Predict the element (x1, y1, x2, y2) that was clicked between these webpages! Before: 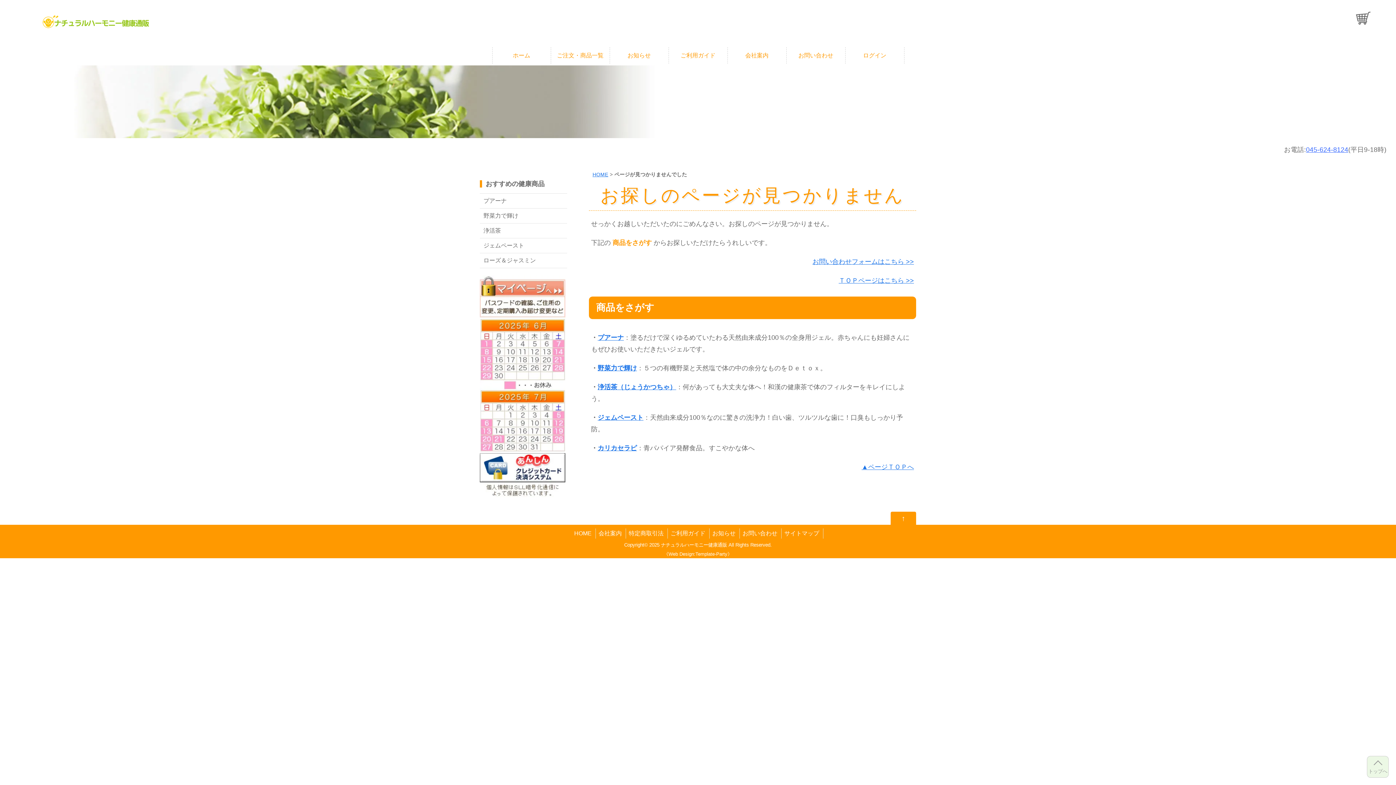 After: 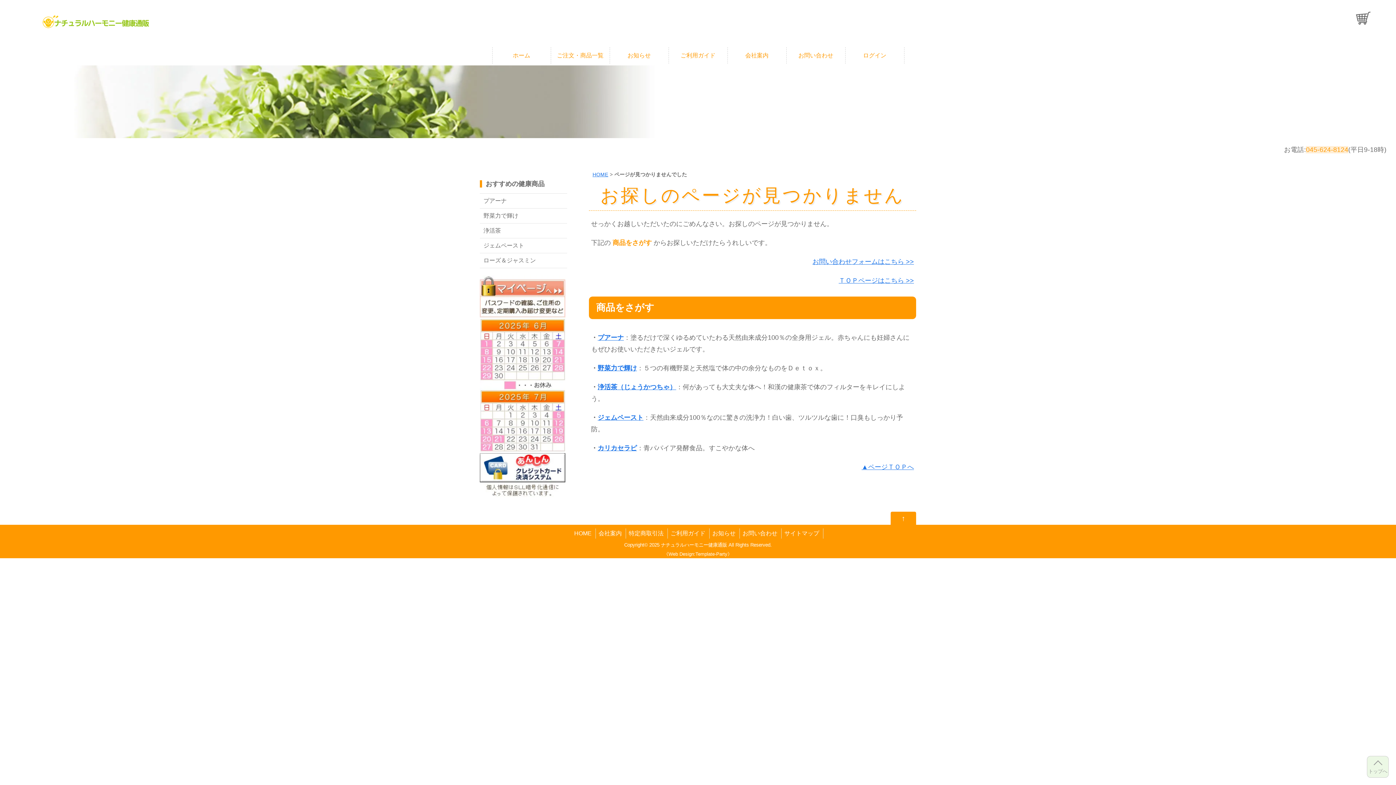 Action: bbox: (1306, 146, 1348, 153) label: 045-624-8124